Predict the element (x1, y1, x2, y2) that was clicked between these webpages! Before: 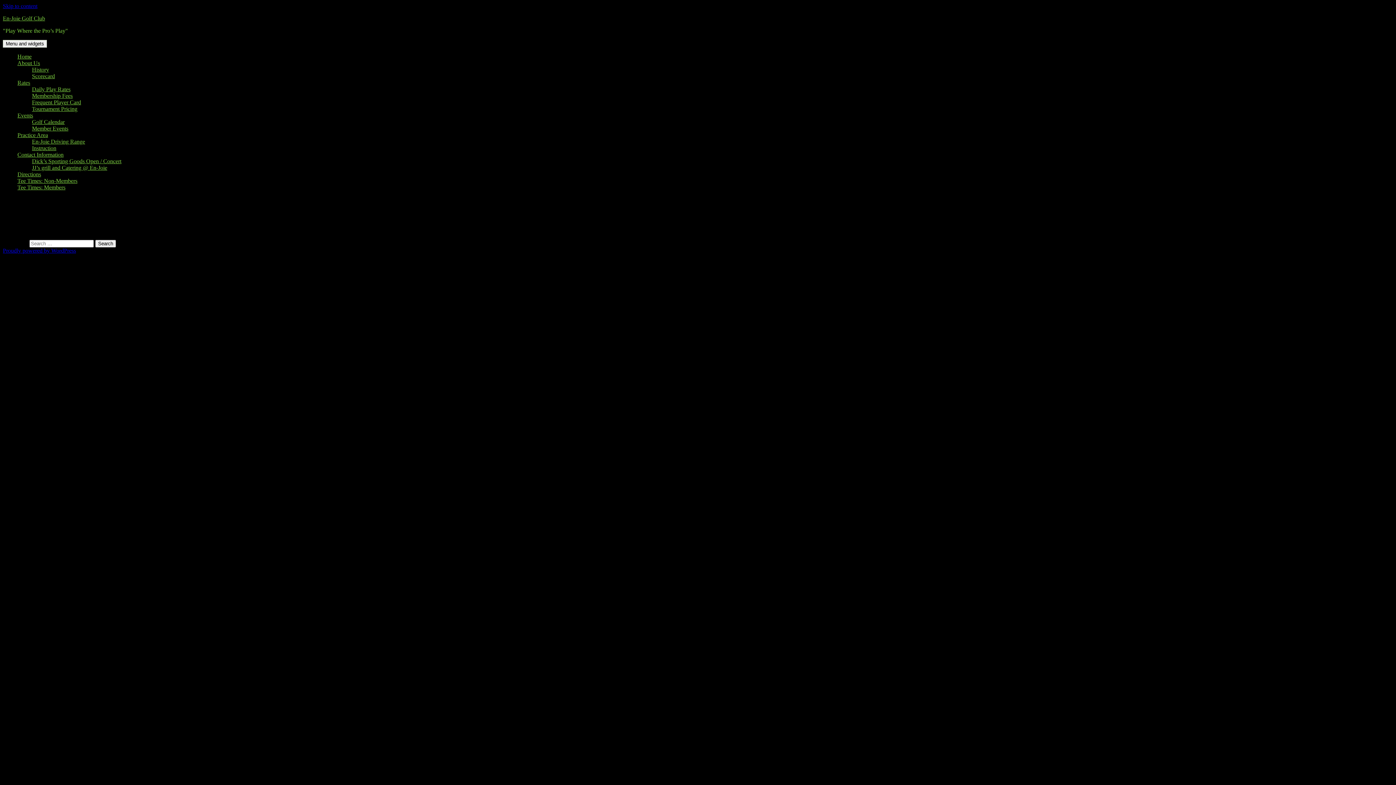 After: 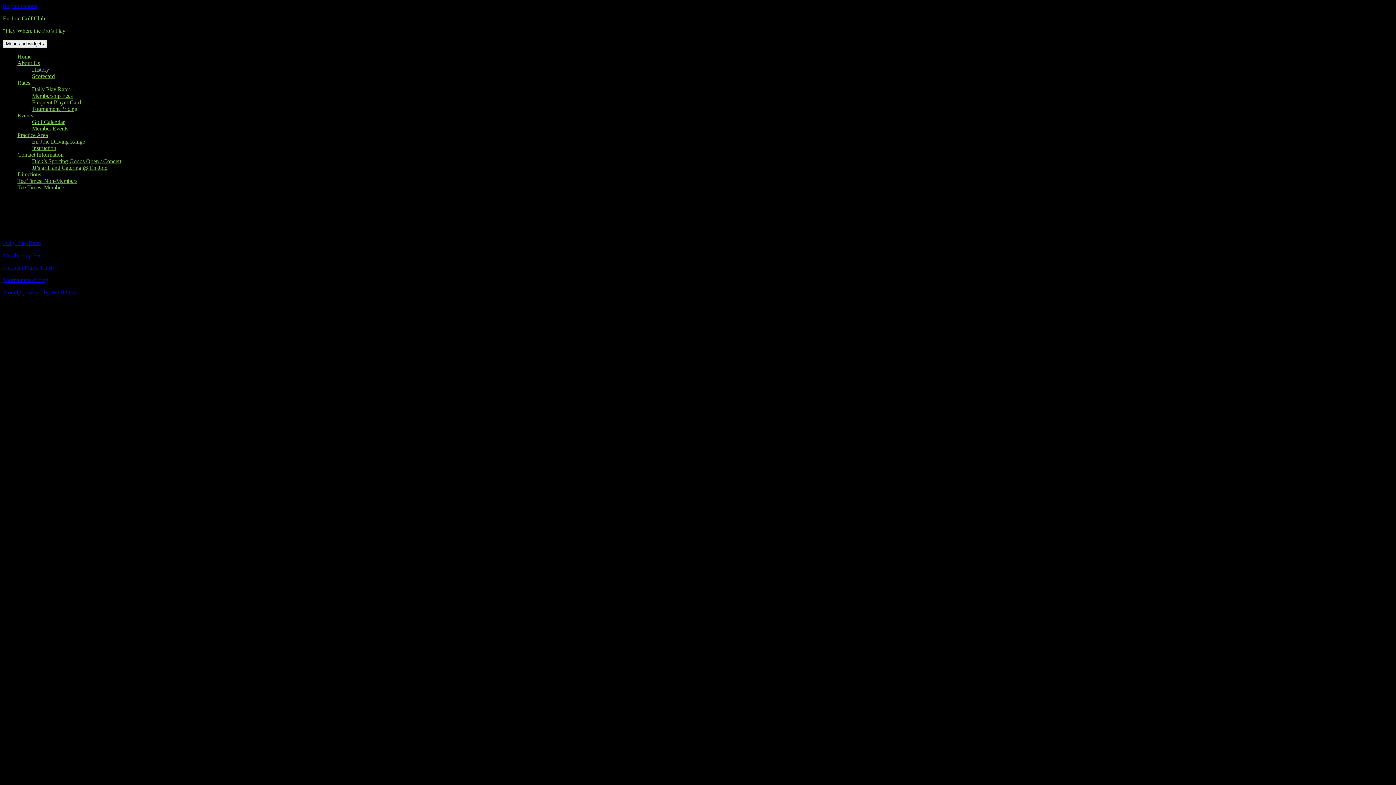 Action: bbox: (17, 79, 30, 85) label: Rates